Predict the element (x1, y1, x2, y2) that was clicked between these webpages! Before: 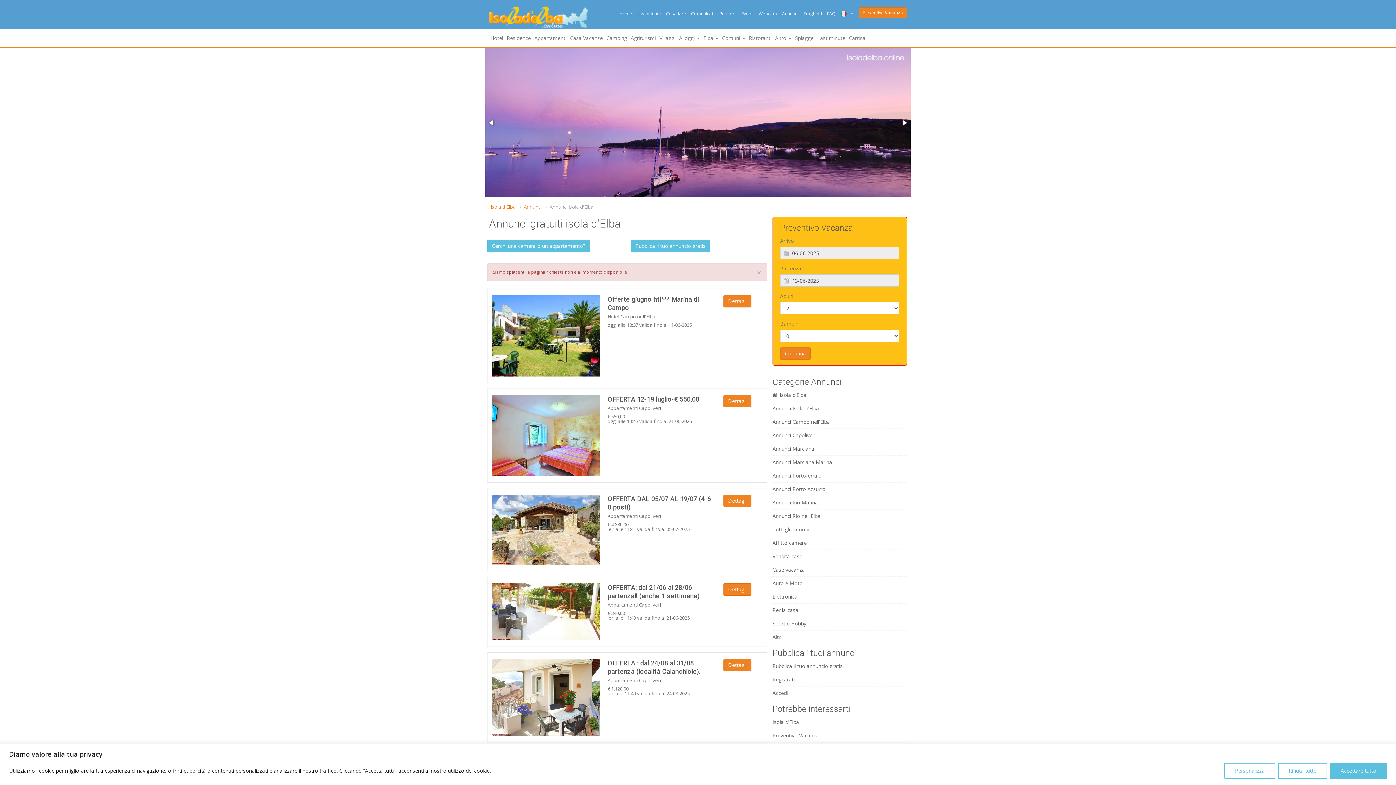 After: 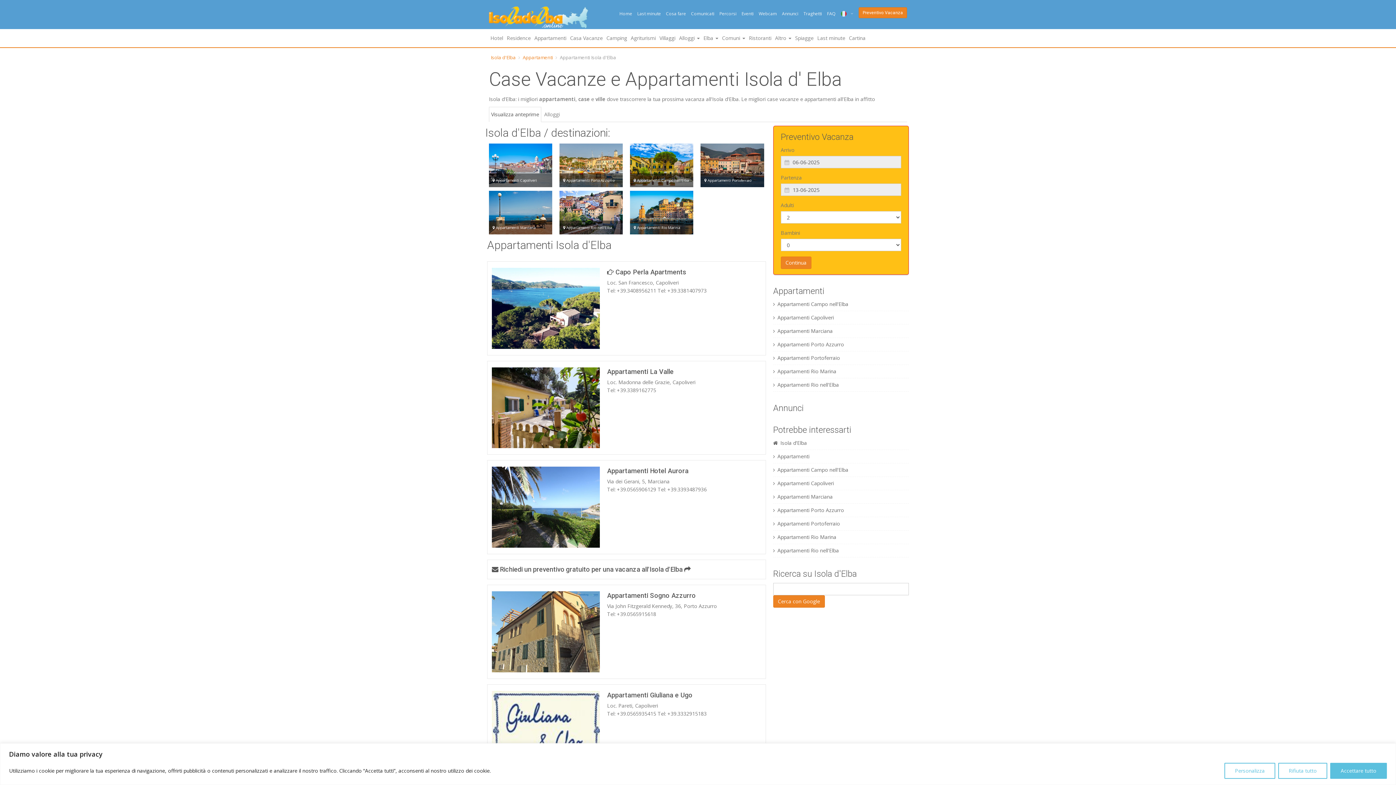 Action: label: Appartamenti bbox: (532, 29, 568, 47)